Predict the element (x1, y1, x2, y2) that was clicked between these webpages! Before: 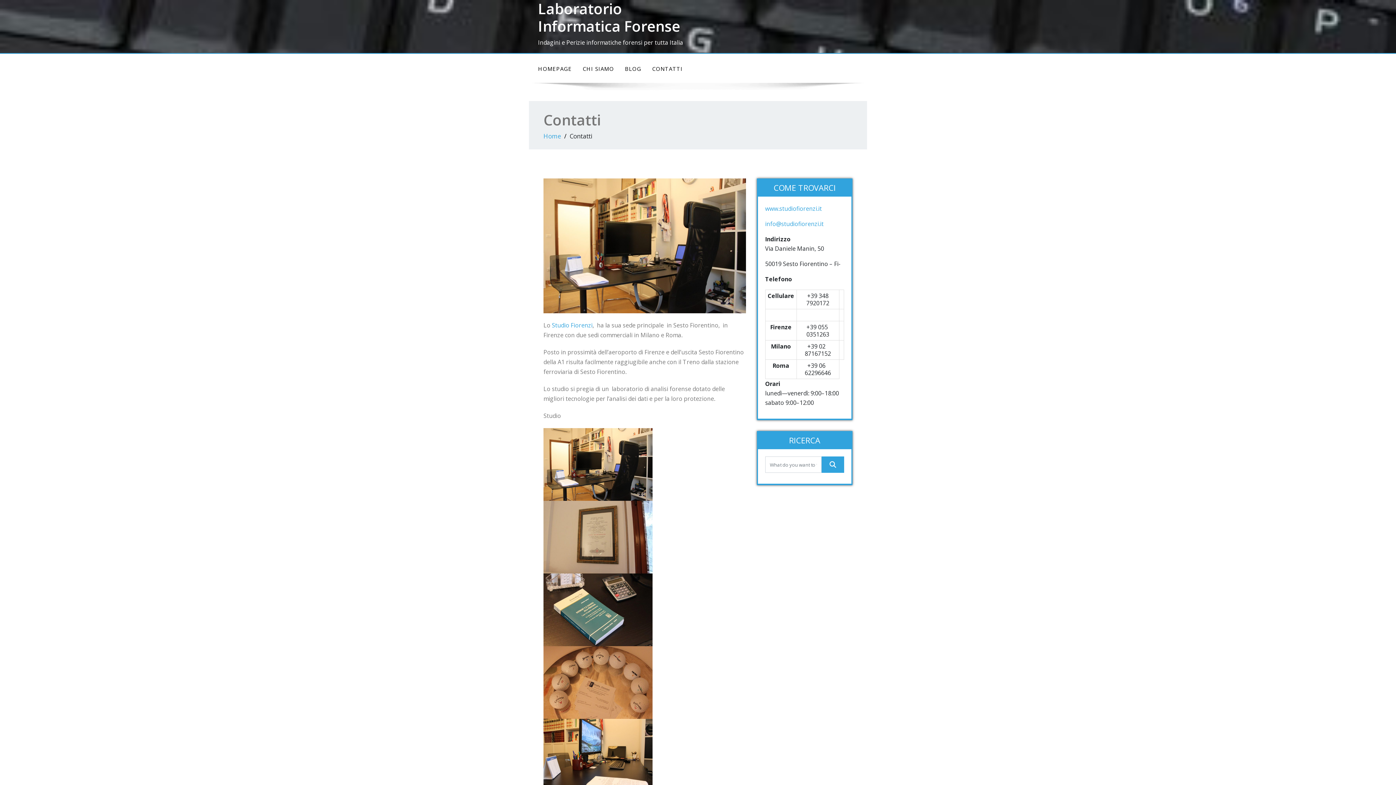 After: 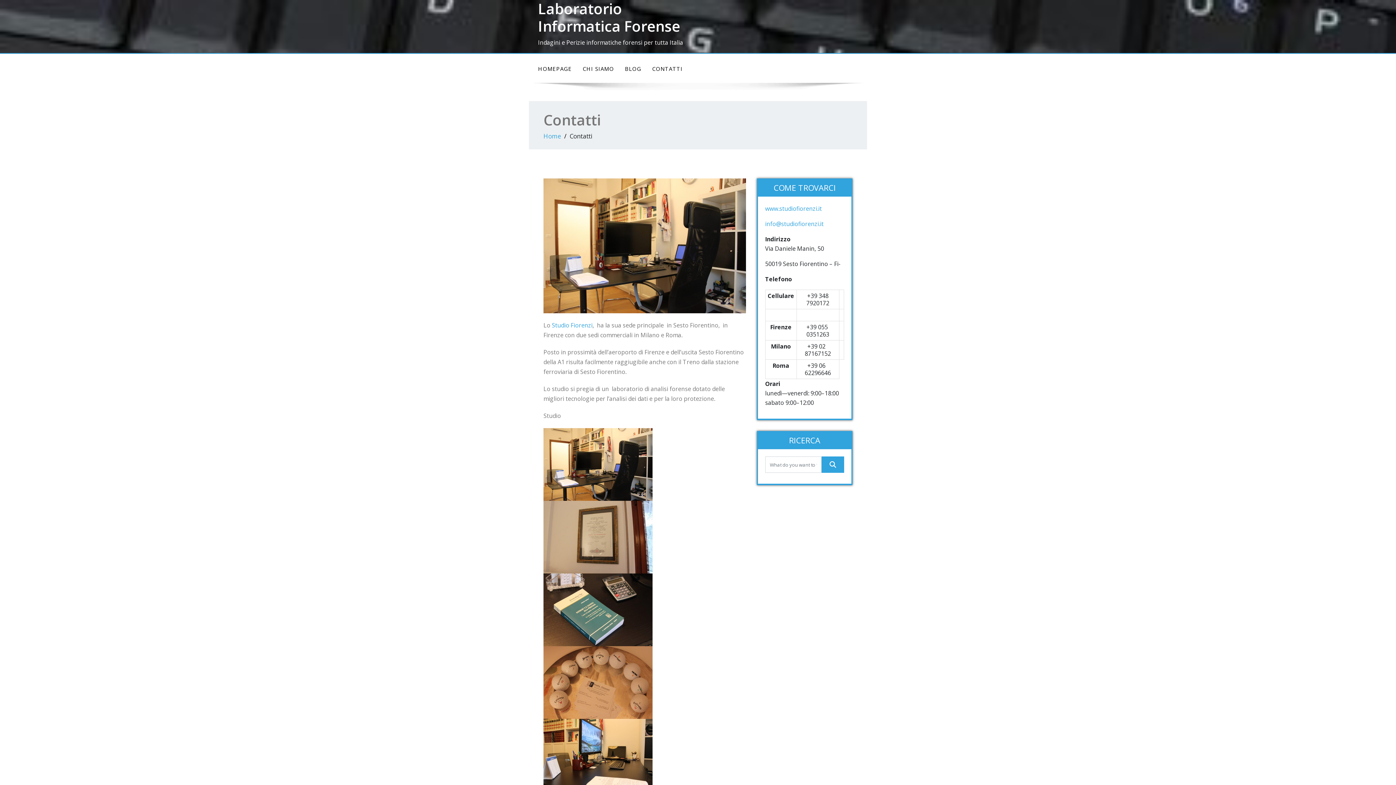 Action: bbox: (646, 61, 688, 76) label: CONTATTI